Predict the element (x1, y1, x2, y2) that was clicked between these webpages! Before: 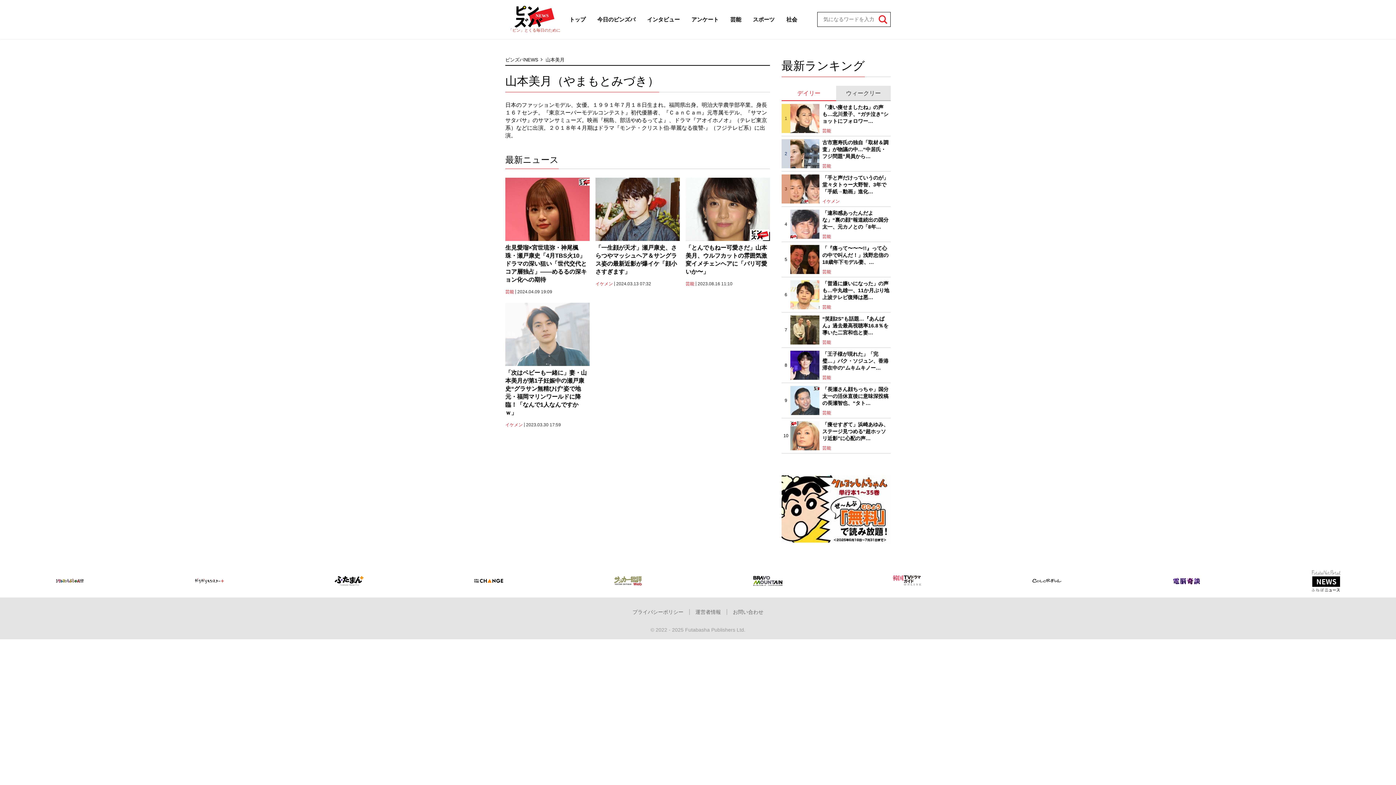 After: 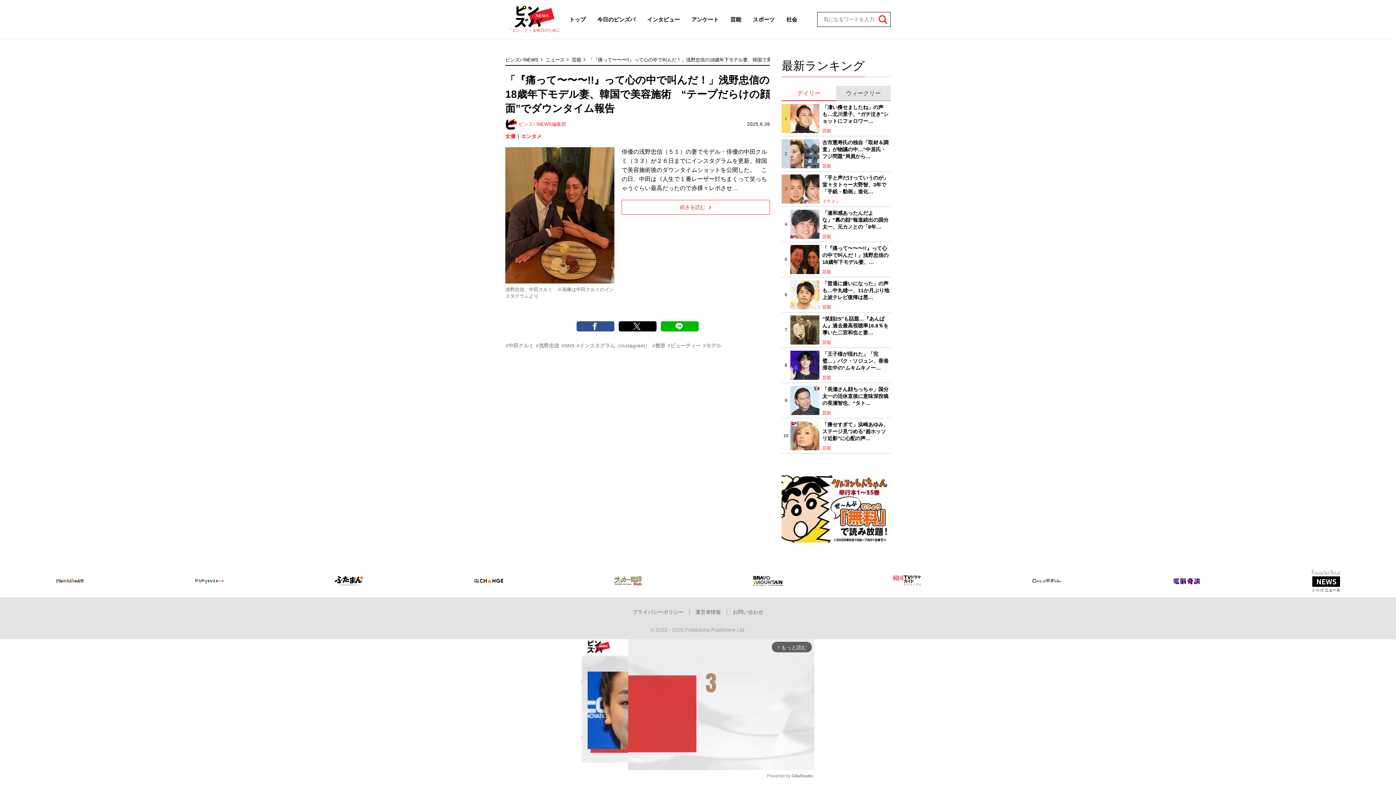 Action: bbox: (822, 245, 890, 265) label: 「『痛って〜〜〜!!』って心の中で叫んだ！」浅野忠信の18歳年下モデル妻、…